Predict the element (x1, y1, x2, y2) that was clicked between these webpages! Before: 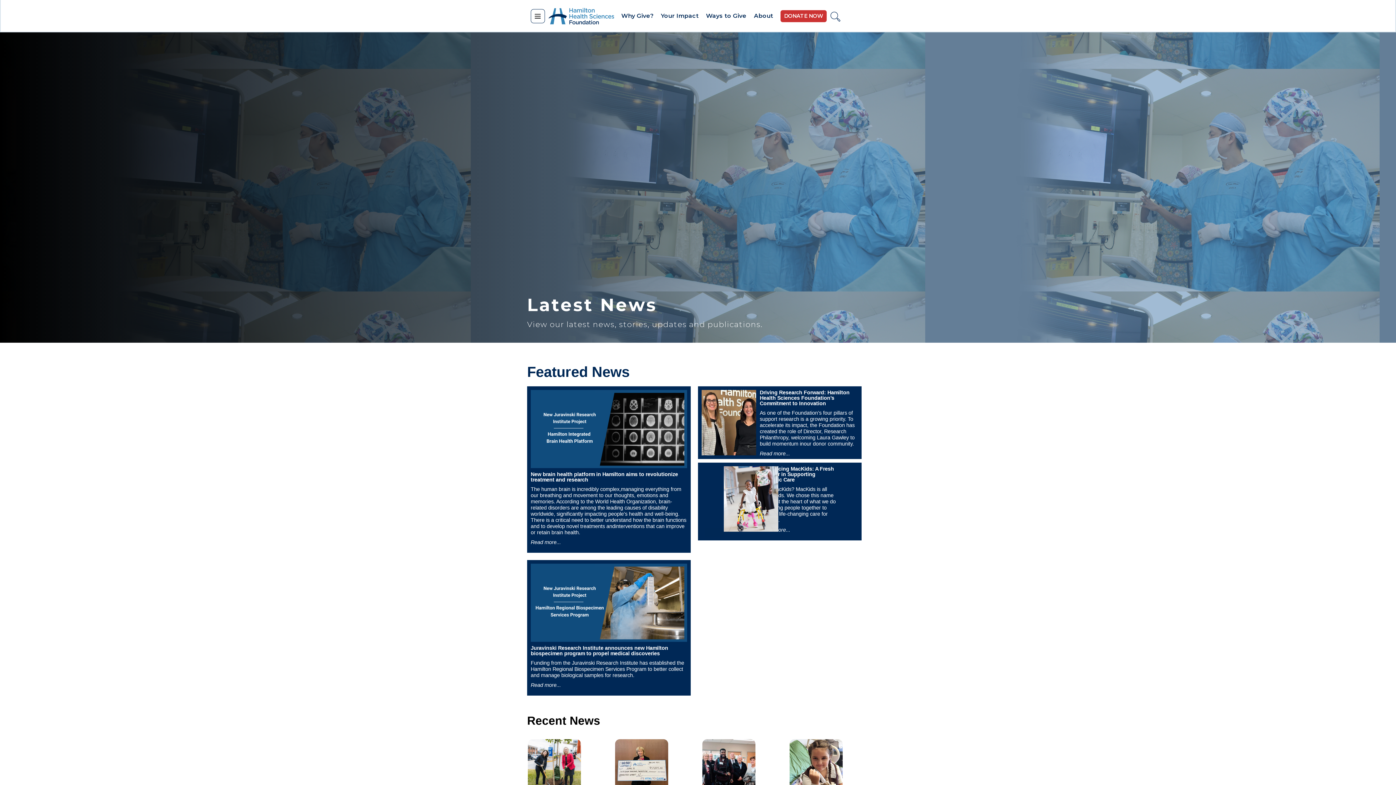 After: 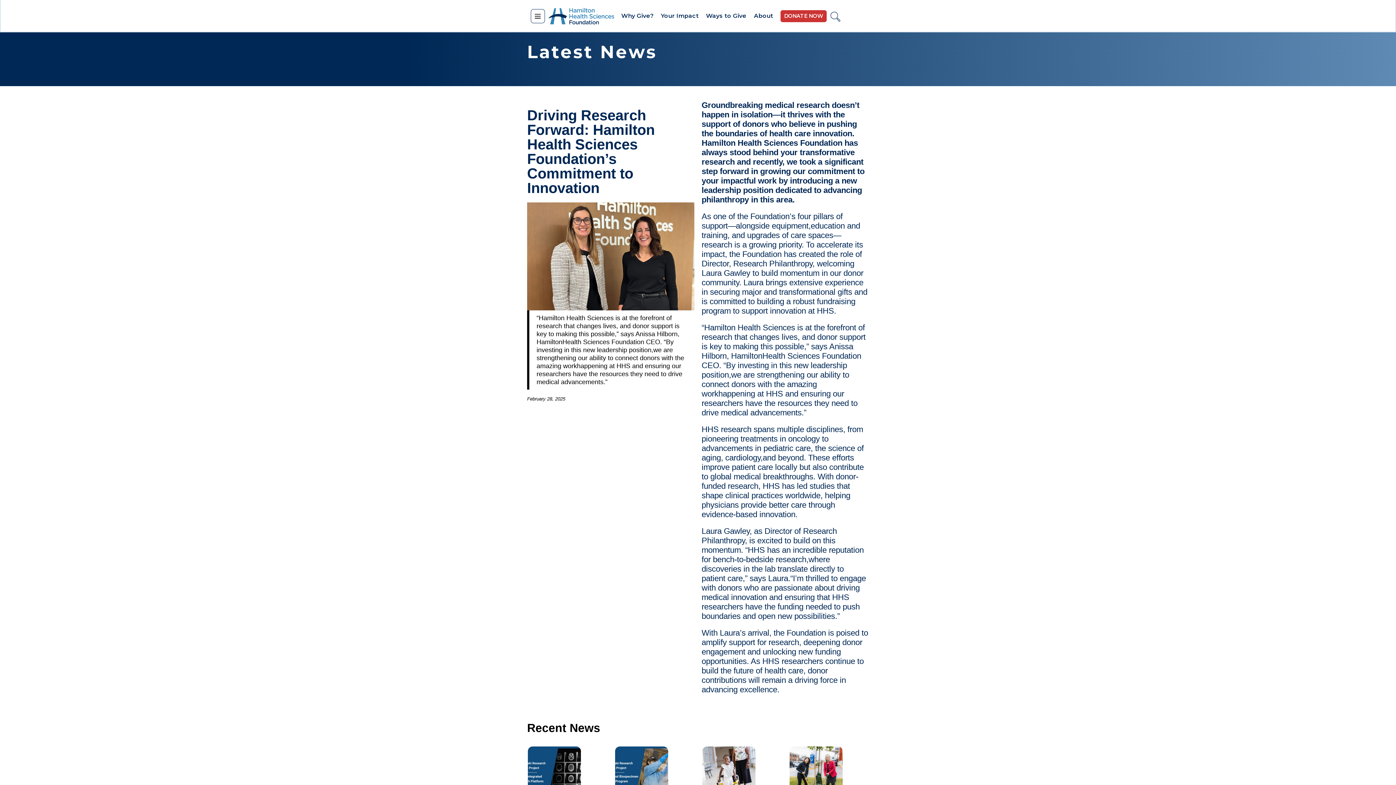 Action: bbox: (701, 390, 858, 455) label: Driving Research Forward: Hamilton Health Sciences Foundation’s Commitment to Innovation
As one of the Foundation’s four pillars of support research is a growing priority. To accelerate its impact, the Foundation has created the role of Director, Research Philanthropy, welcoming Laura Gawley to build momentum inour donor community.
Read more...